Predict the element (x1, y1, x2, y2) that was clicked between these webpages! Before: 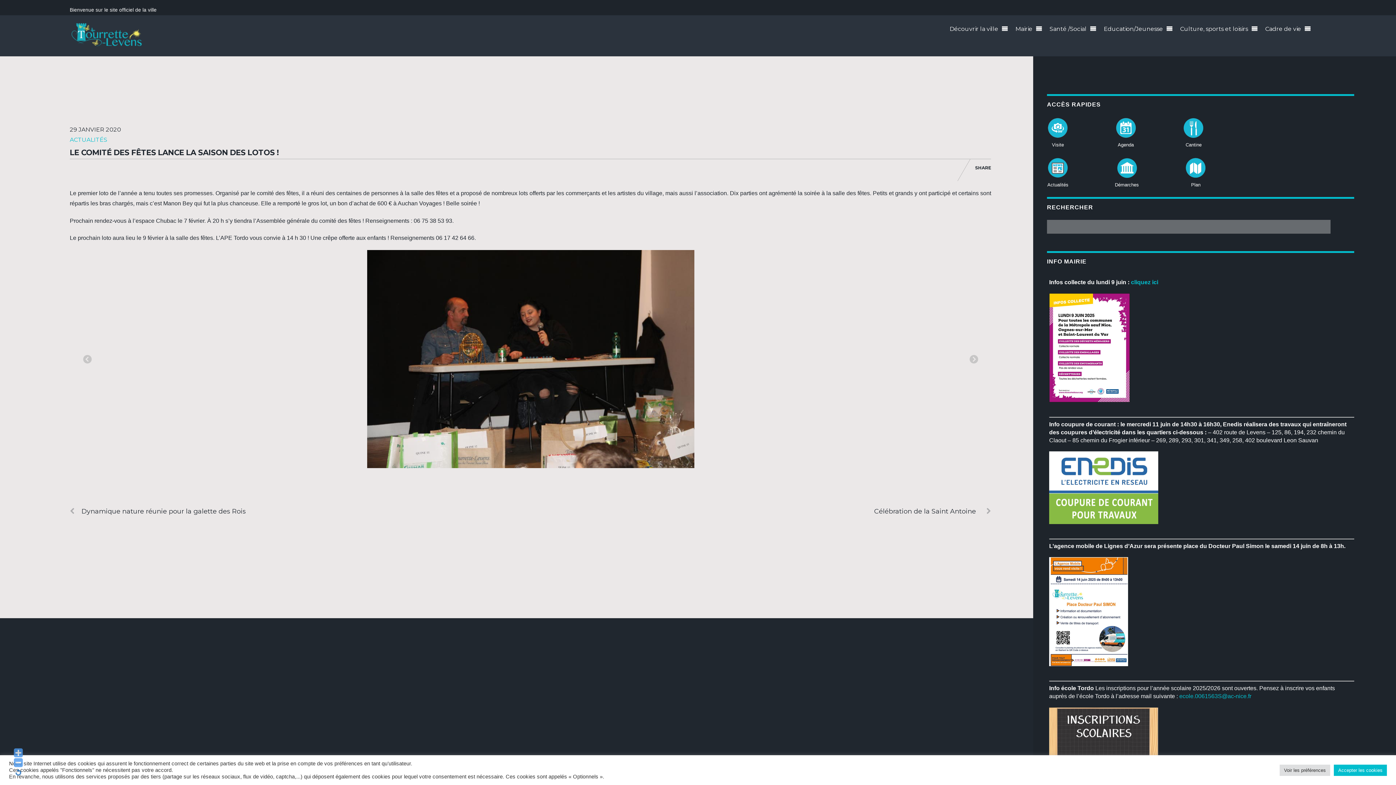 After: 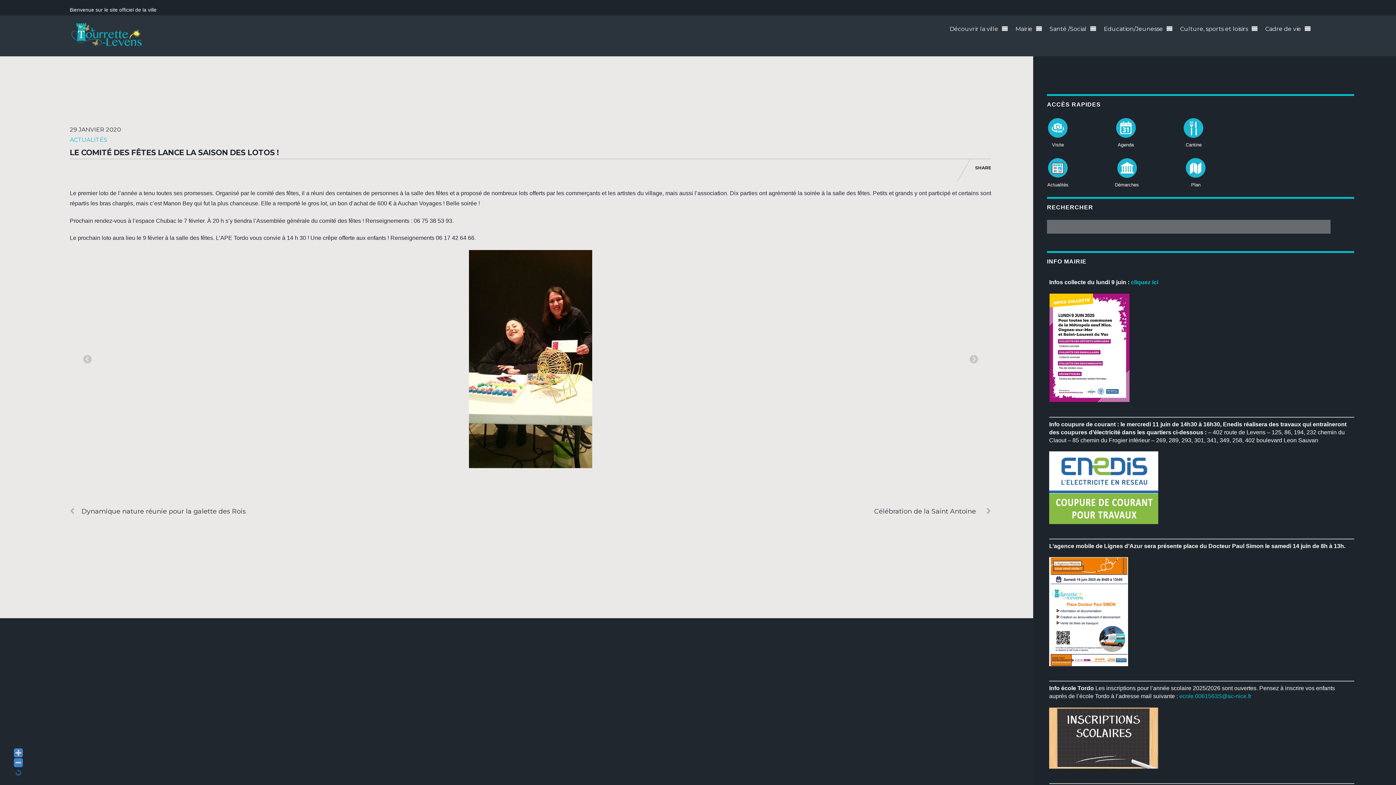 Action: bbox: (1334, 764, 1387, 776) label: Accepter les cookies